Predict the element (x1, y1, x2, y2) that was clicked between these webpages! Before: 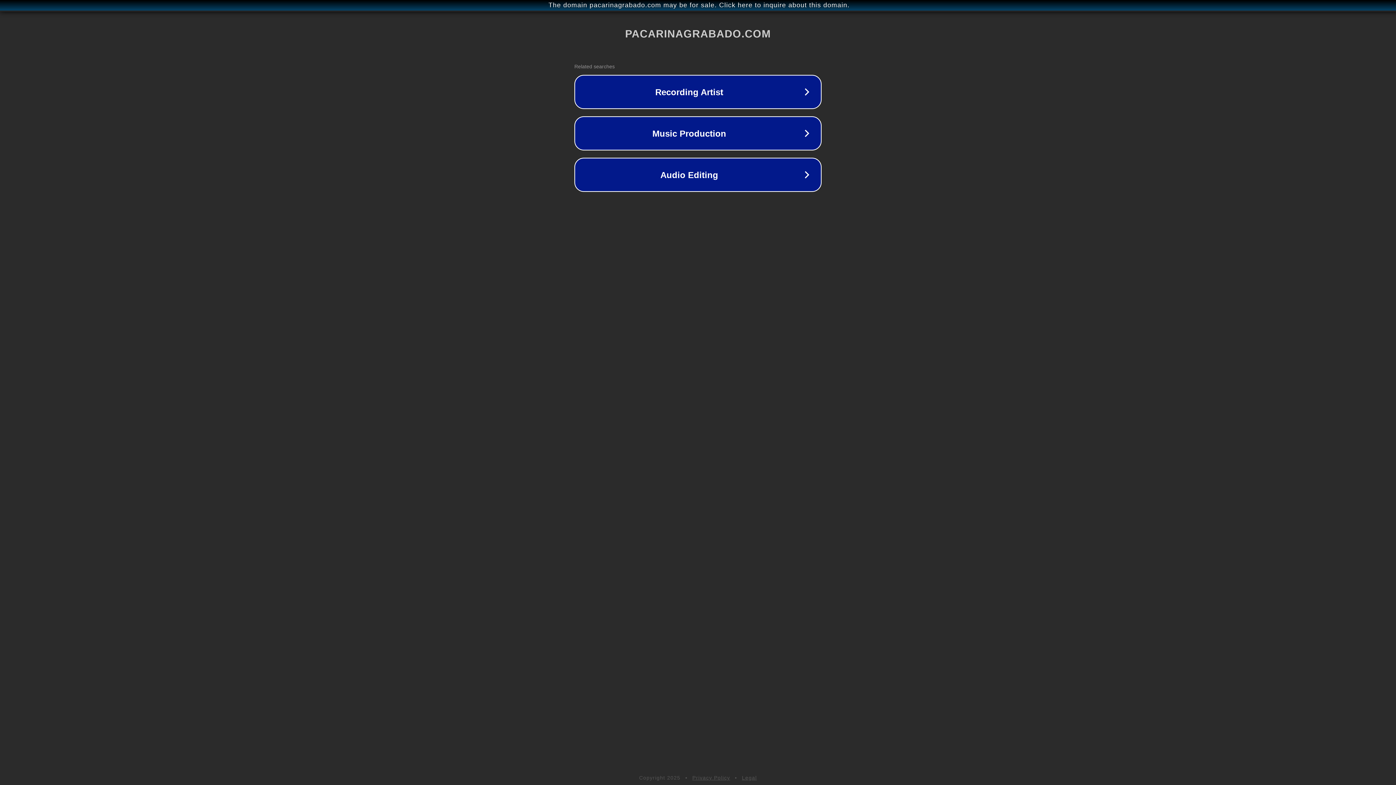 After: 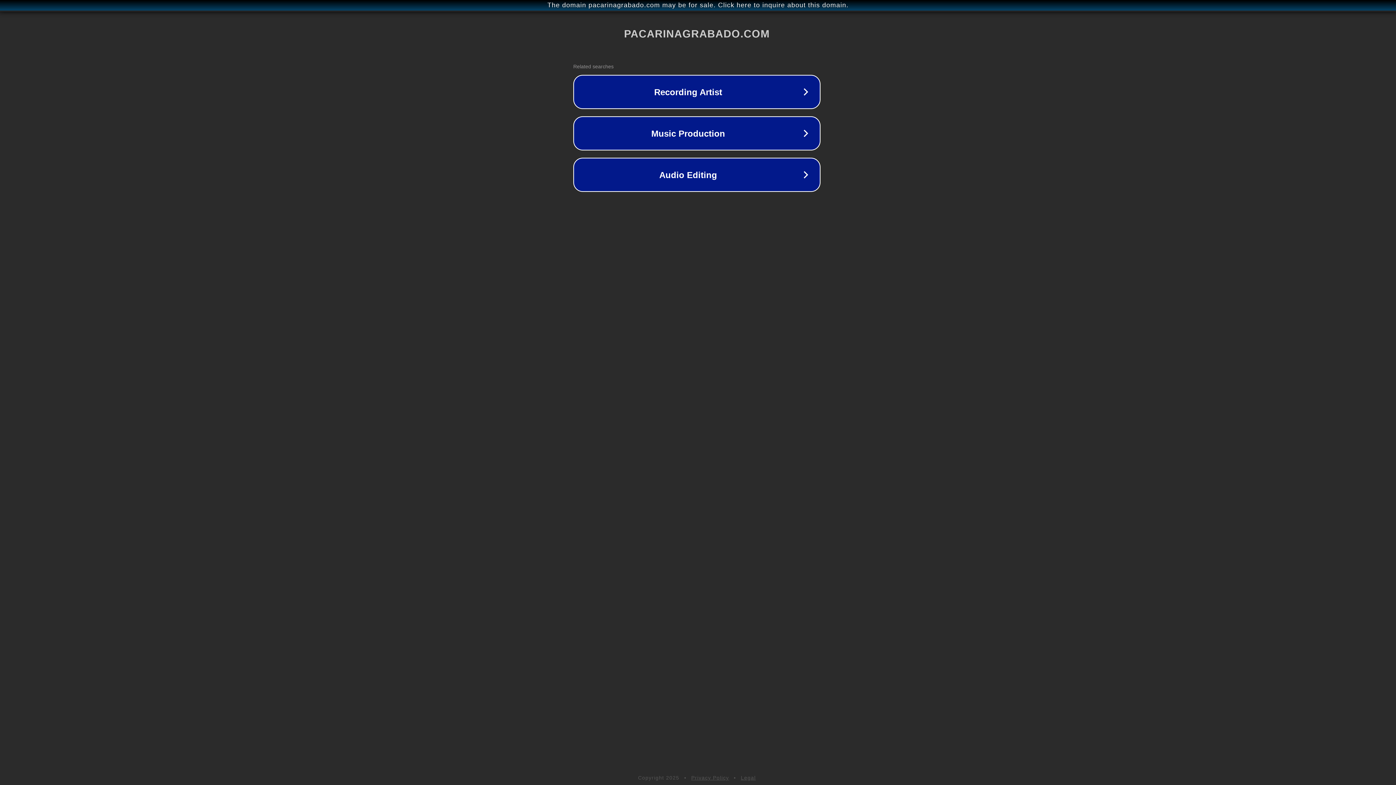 Action: label: The domain pacarinagrabado.com may be for sale. Click here to inquire about this domain. bbox: (1, 1, 1397, 9)